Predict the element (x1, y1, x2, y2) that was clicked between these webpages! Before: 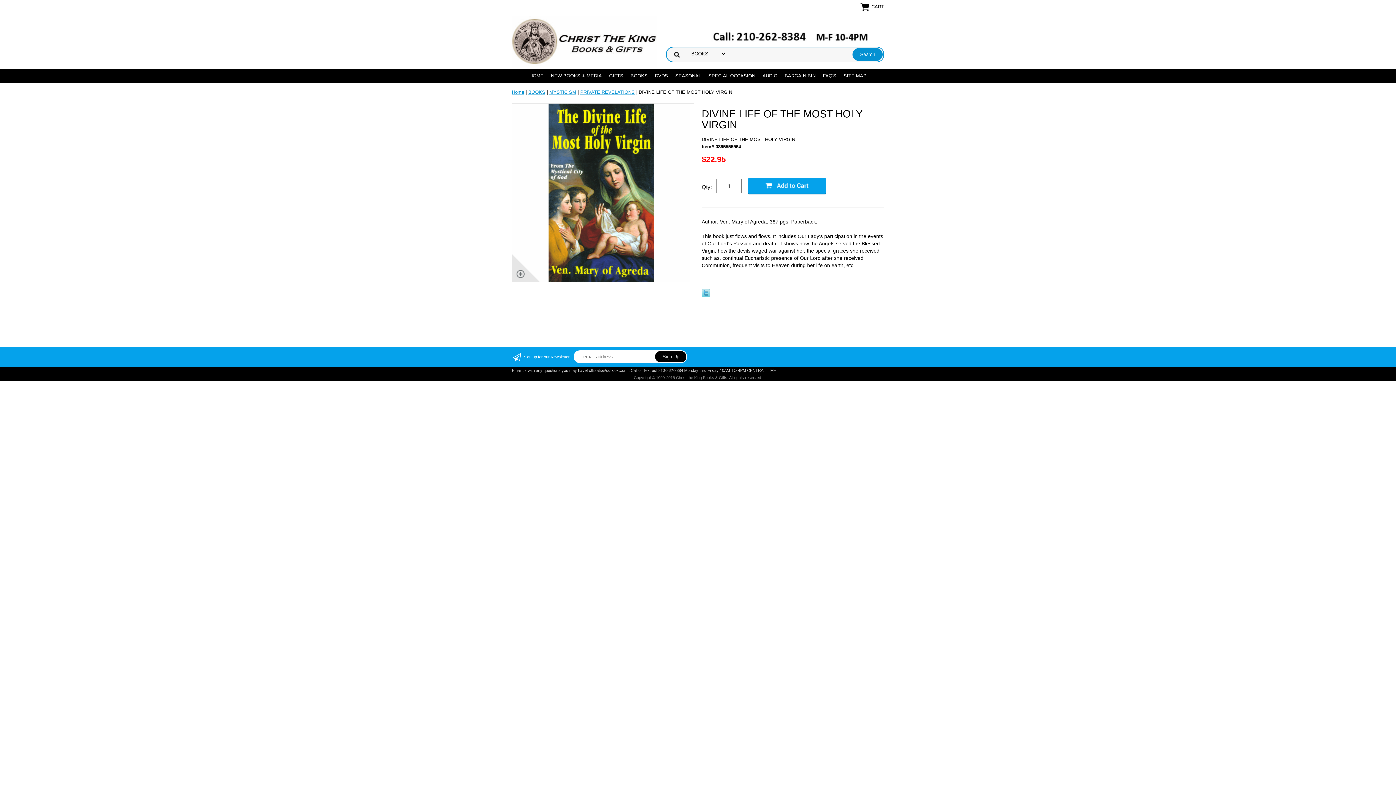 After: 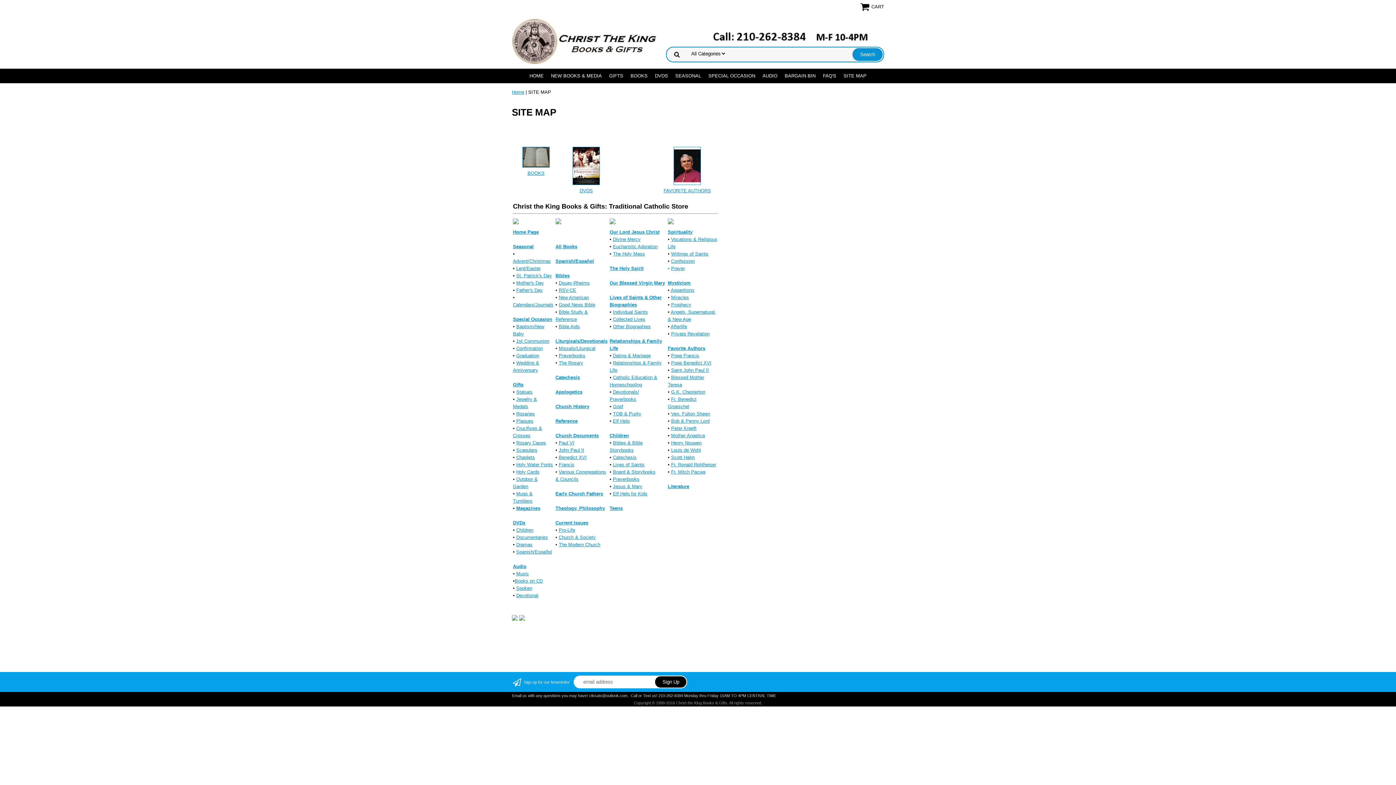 Action: bbox: (840, 68, 870, 83) label: SITE MAP